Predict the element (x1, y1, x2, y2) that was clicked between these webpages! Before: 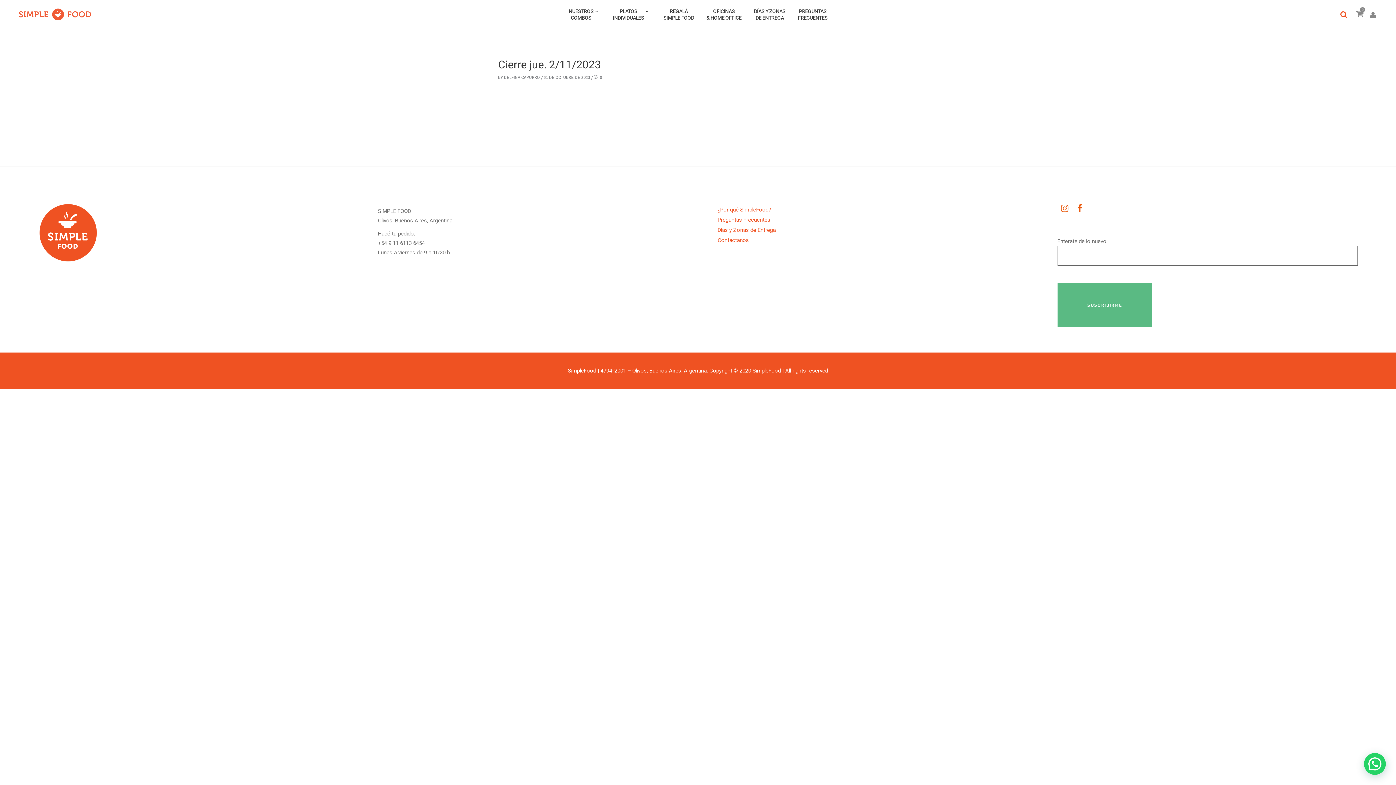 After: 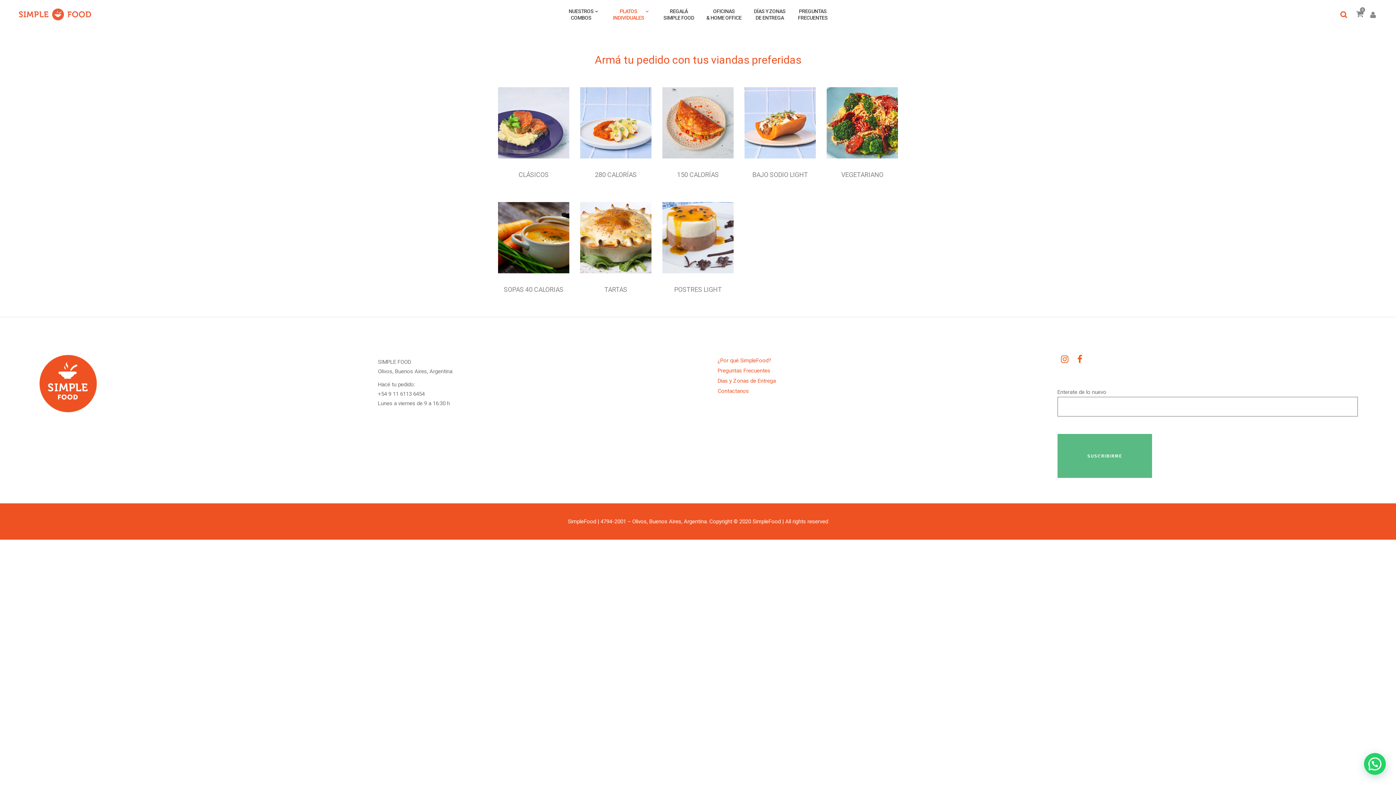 Action: bbox: (606, 0, 657, 28) label: PLATOS
INDIVIDUALES